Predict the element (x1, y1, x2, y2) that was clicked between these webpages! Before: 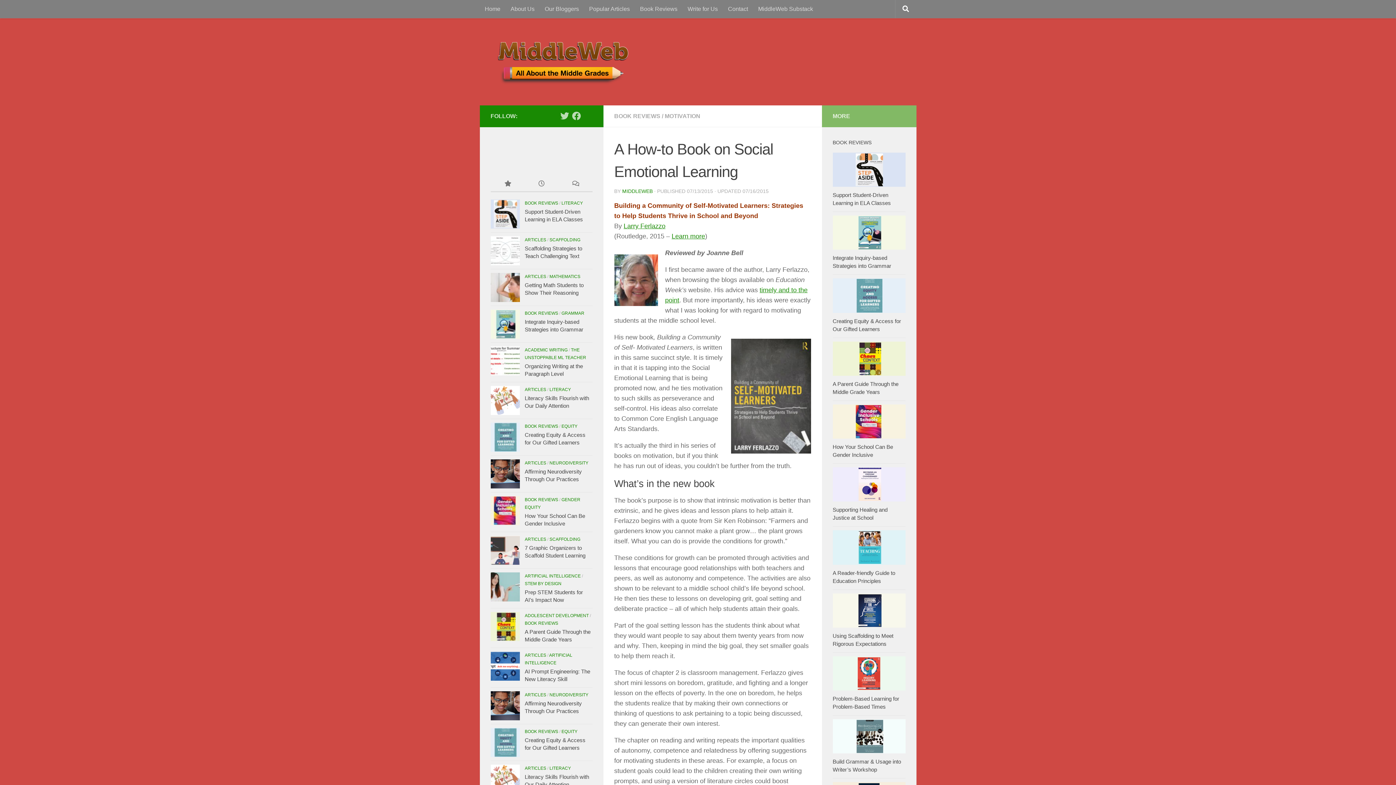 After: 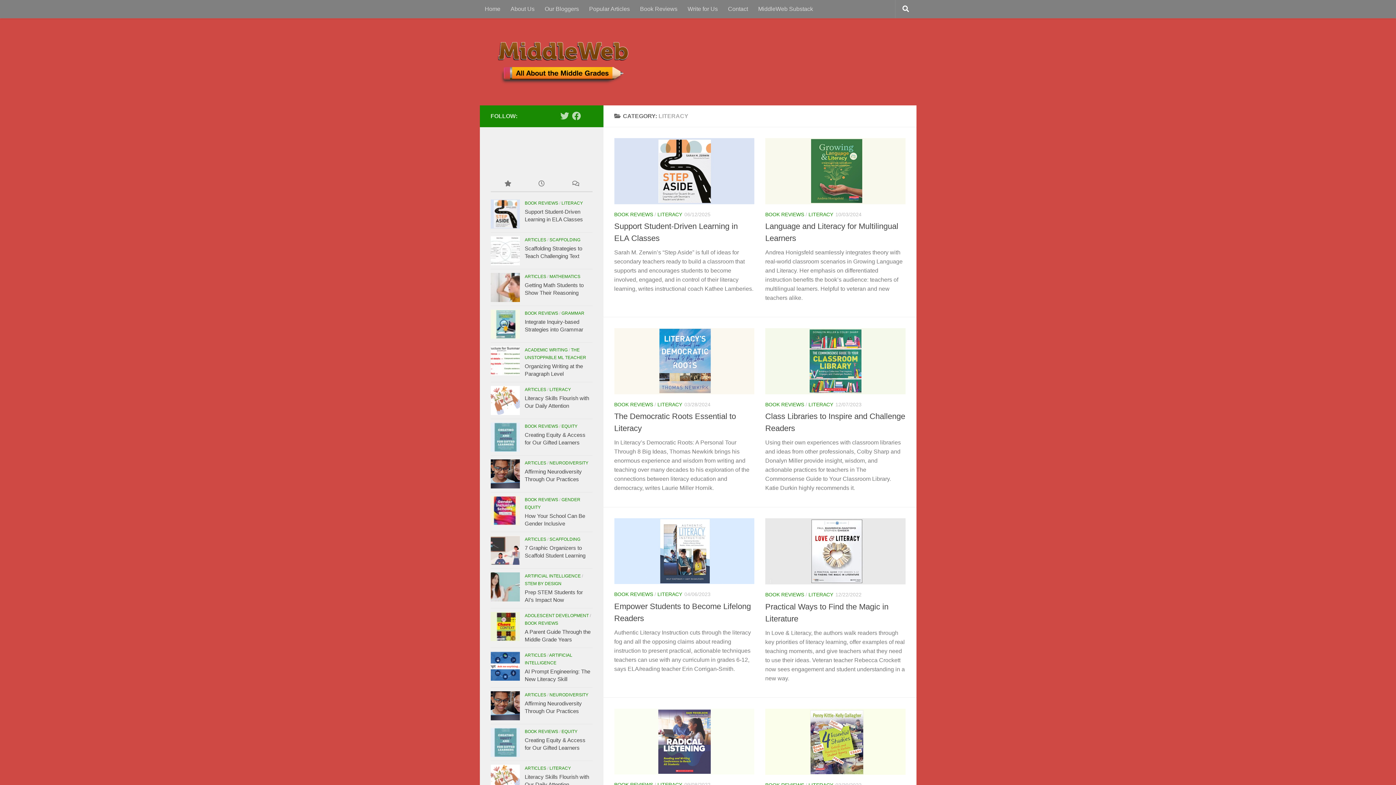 Action: bbox: (561, 200, 583, 205) label: LITERACY